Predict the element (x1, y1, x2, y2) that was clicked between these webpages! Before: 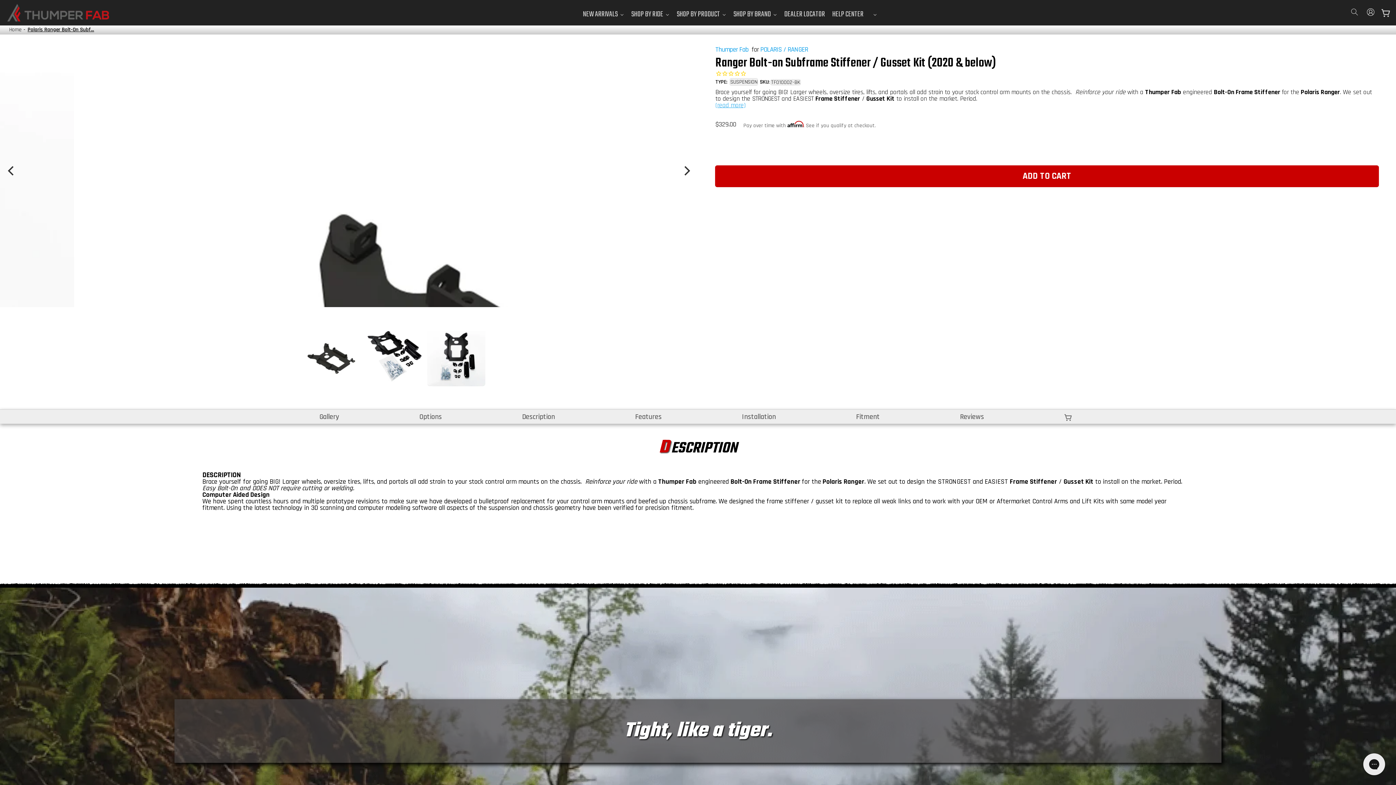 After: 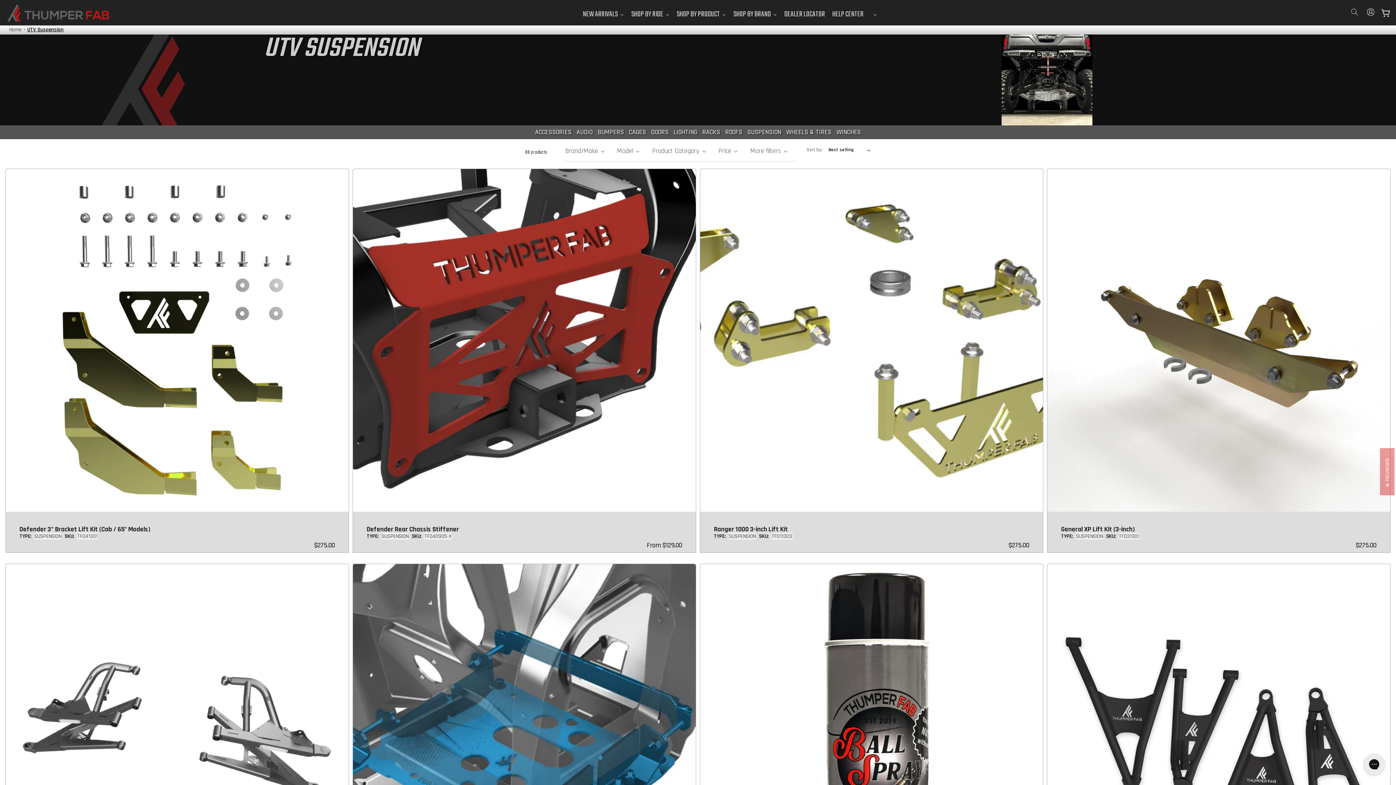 Action: bbox: (729, 78, 758, 85) label: SUSPENSION